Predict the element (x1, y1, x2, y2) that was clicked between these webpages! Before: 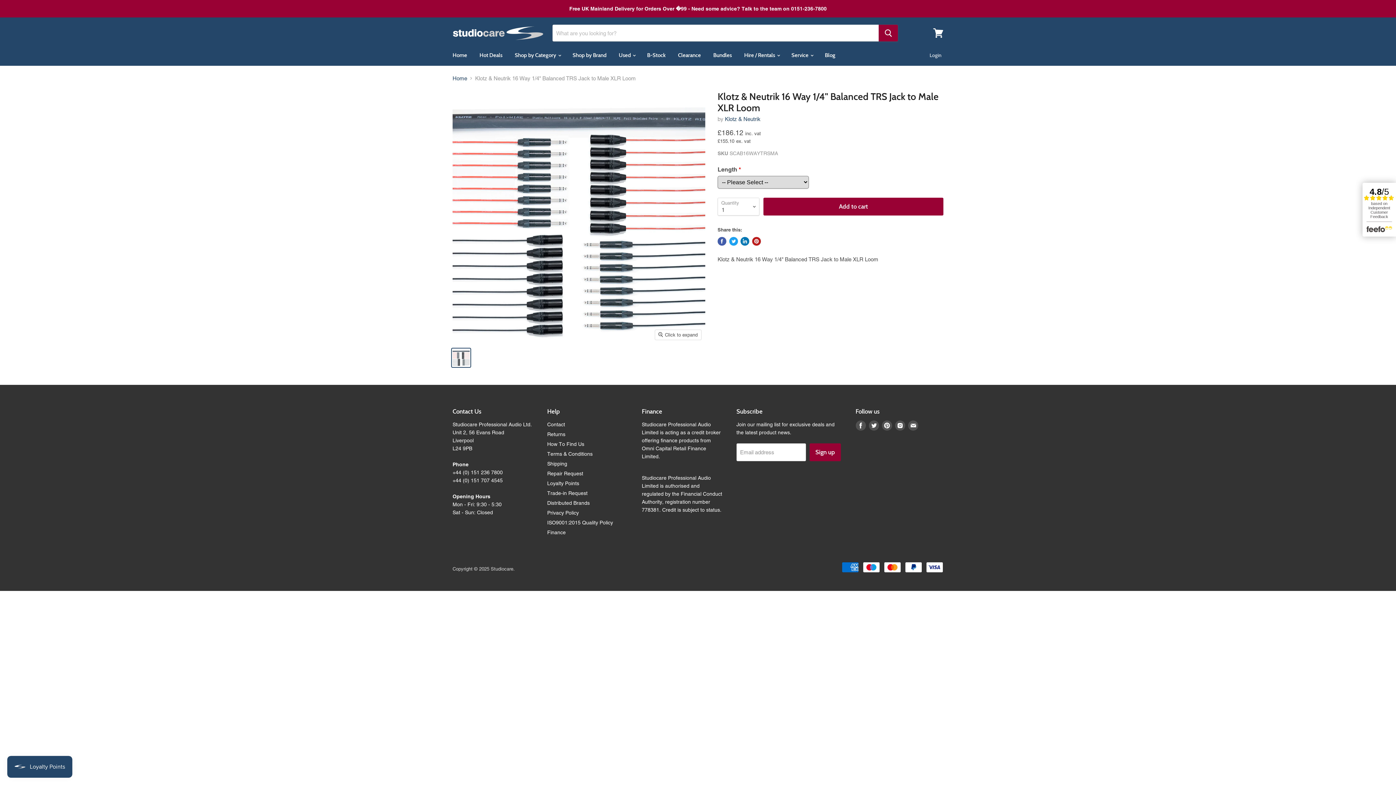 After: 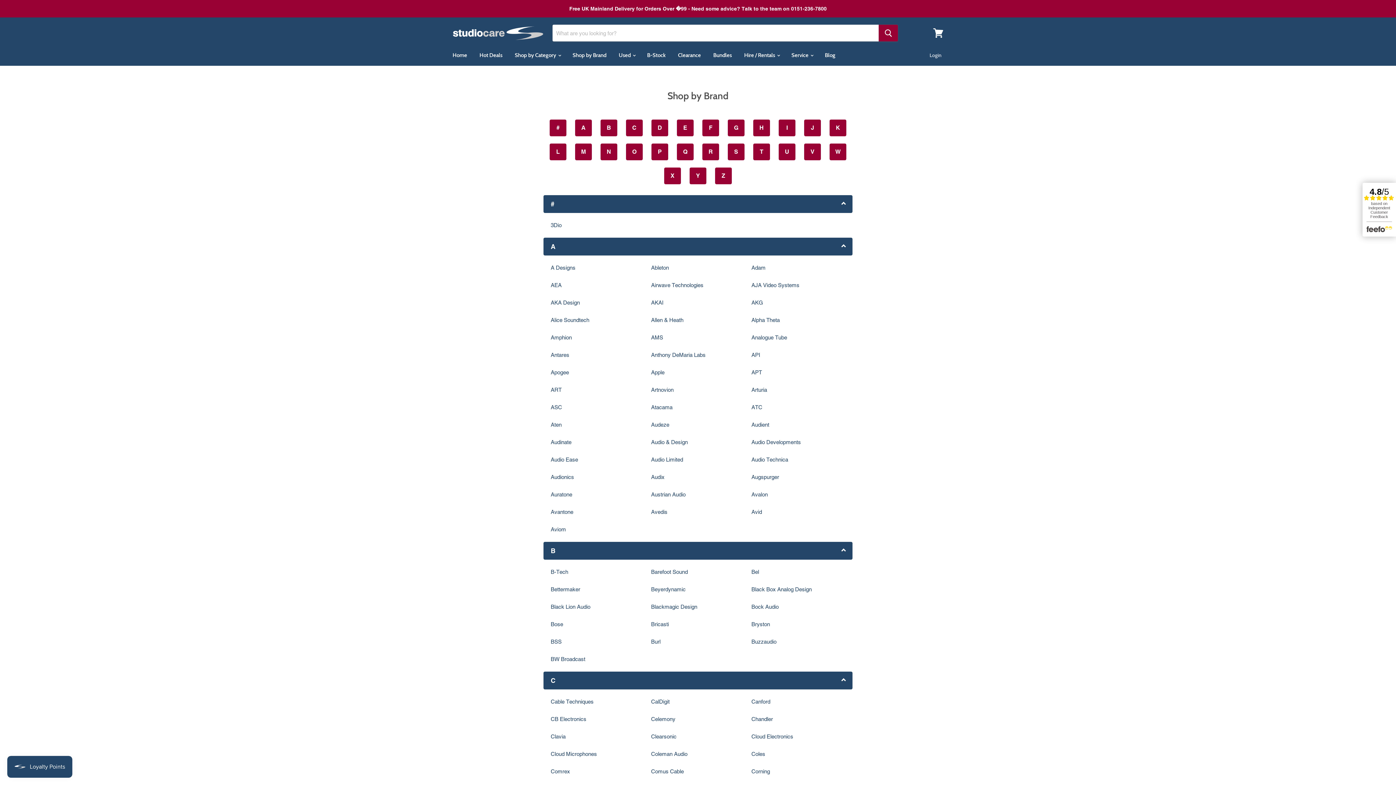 Action: label: Shop by Brand bbox: (567, 48, 612, 62)